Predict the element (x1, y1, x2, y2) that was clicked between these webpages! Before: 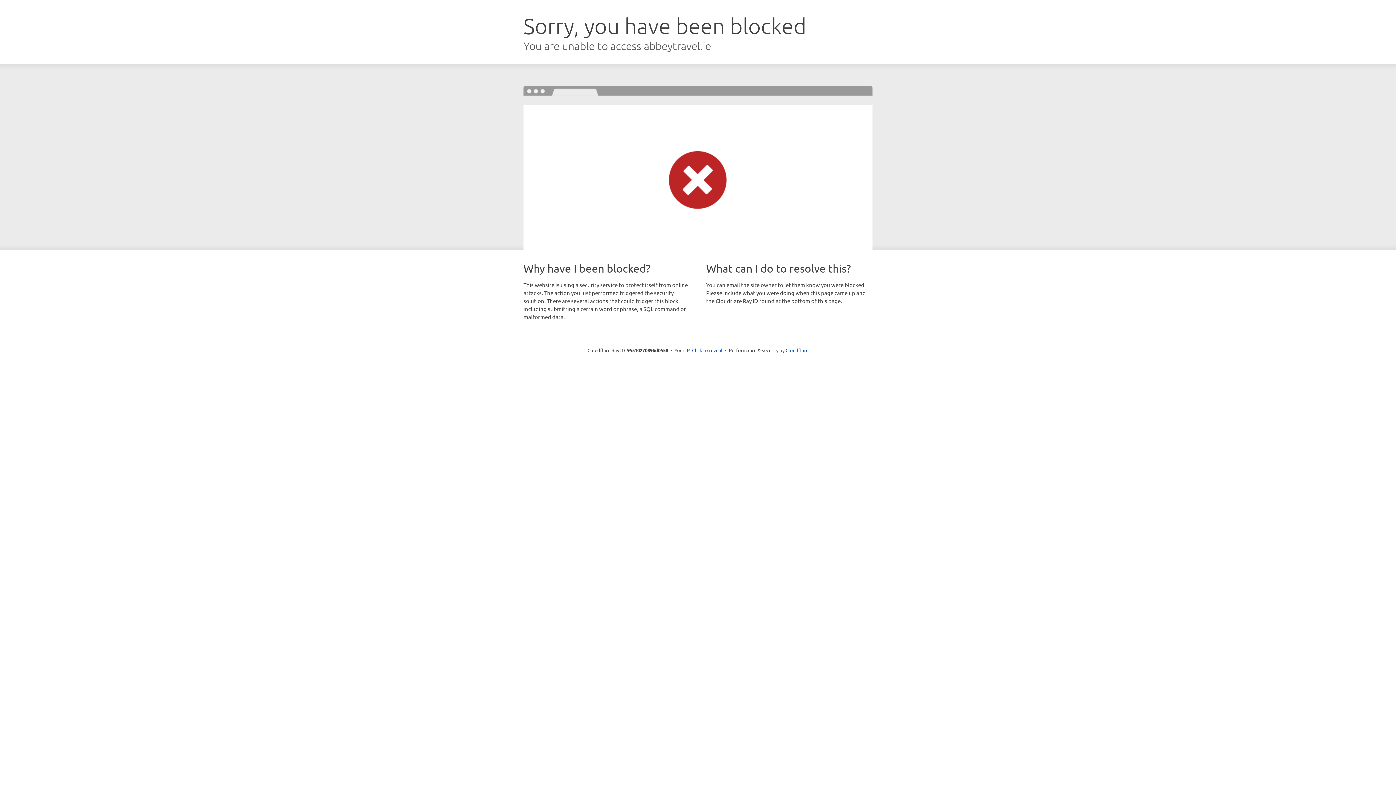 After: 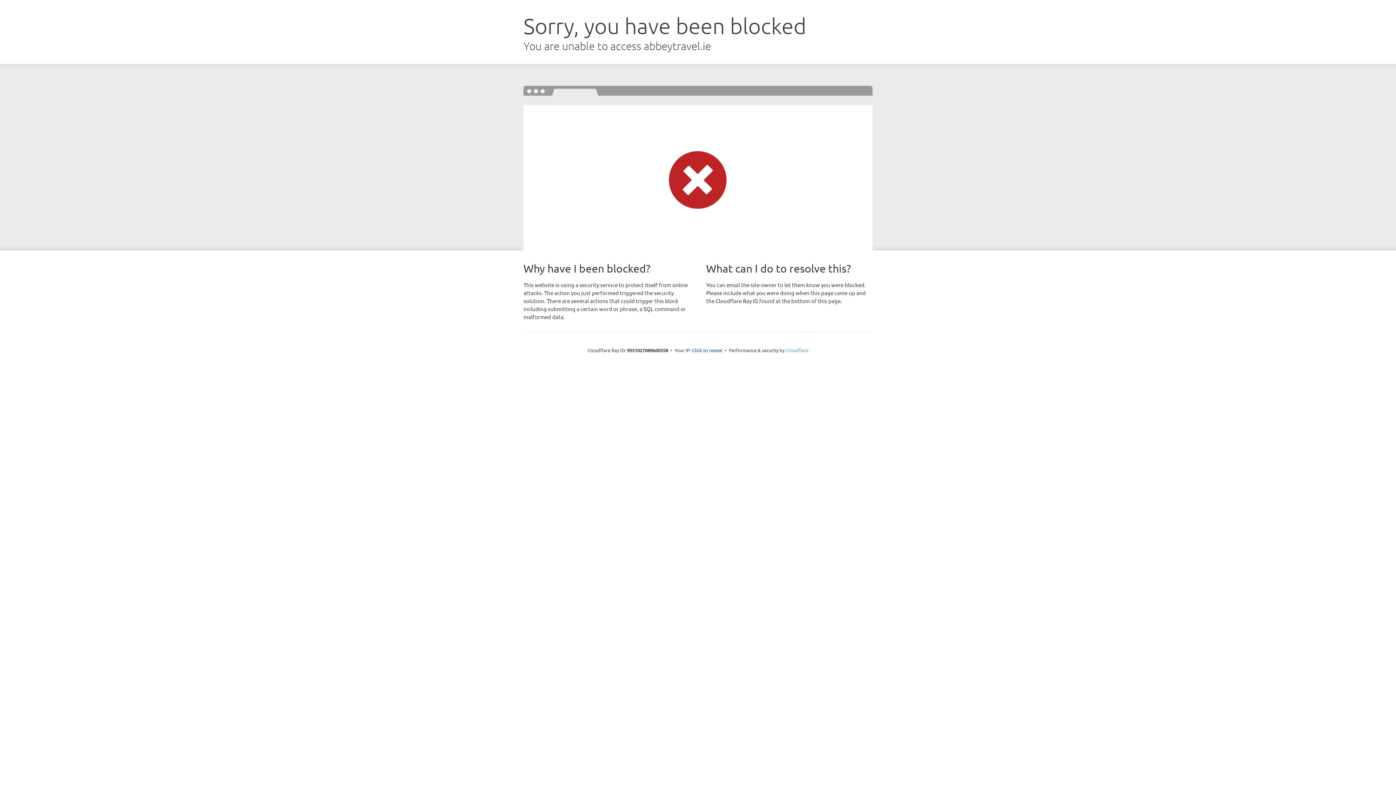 Action: bbox: (785, 347, 808, 353) label: Cloudflare